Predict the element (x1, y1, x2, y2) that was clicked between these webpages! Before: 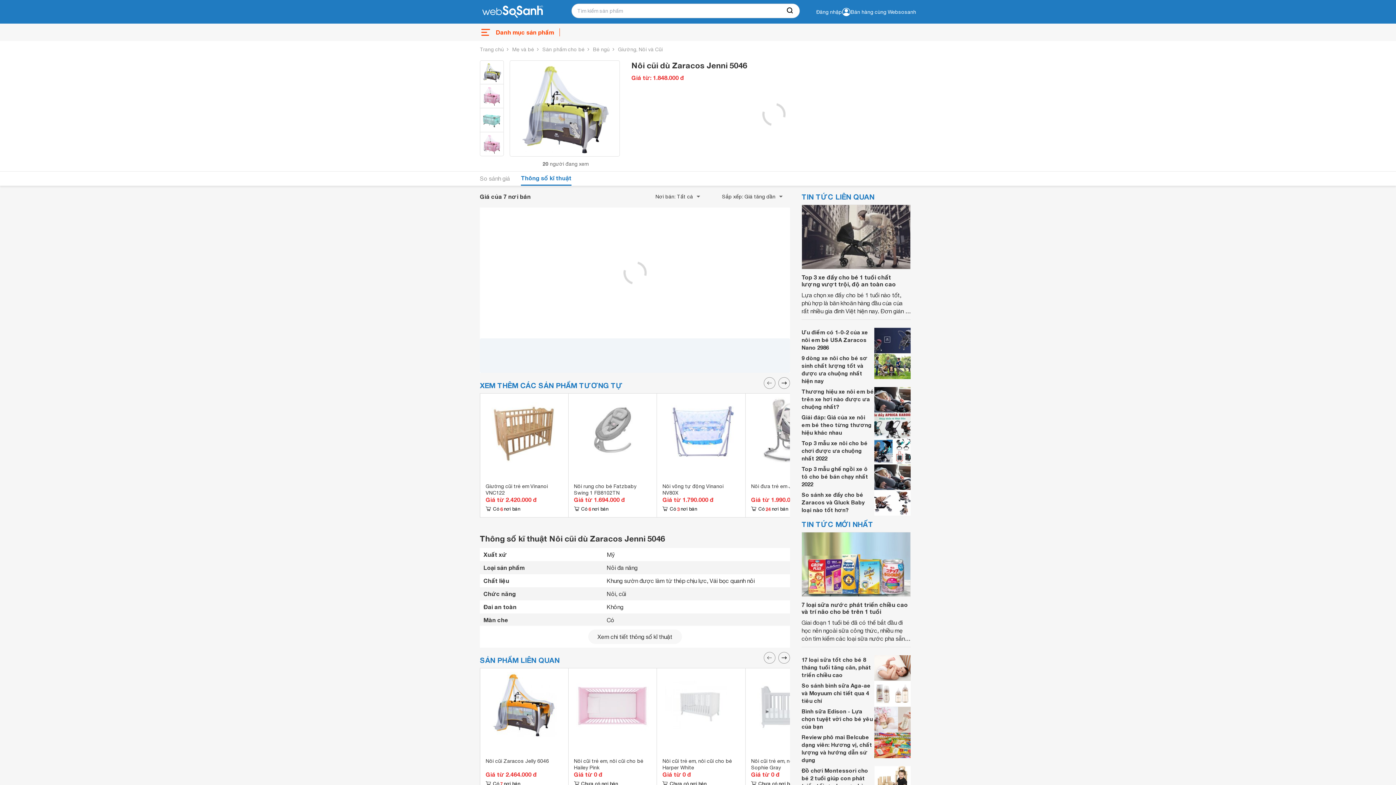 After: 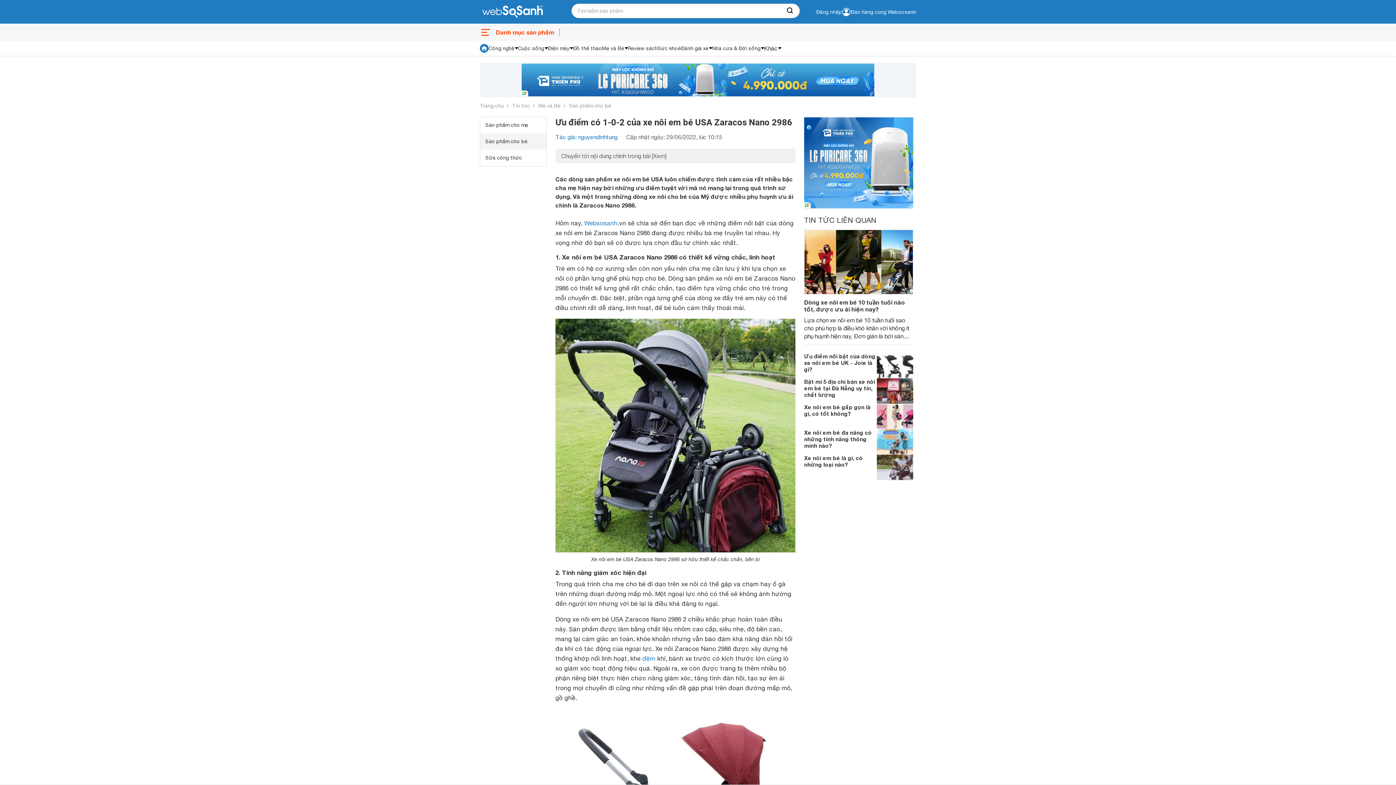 Action: bbox: (801, 329, 868, 350) label: Ưu điểm có 1-0-2 của xe nôi em bé USA Zaracos Nano 2986